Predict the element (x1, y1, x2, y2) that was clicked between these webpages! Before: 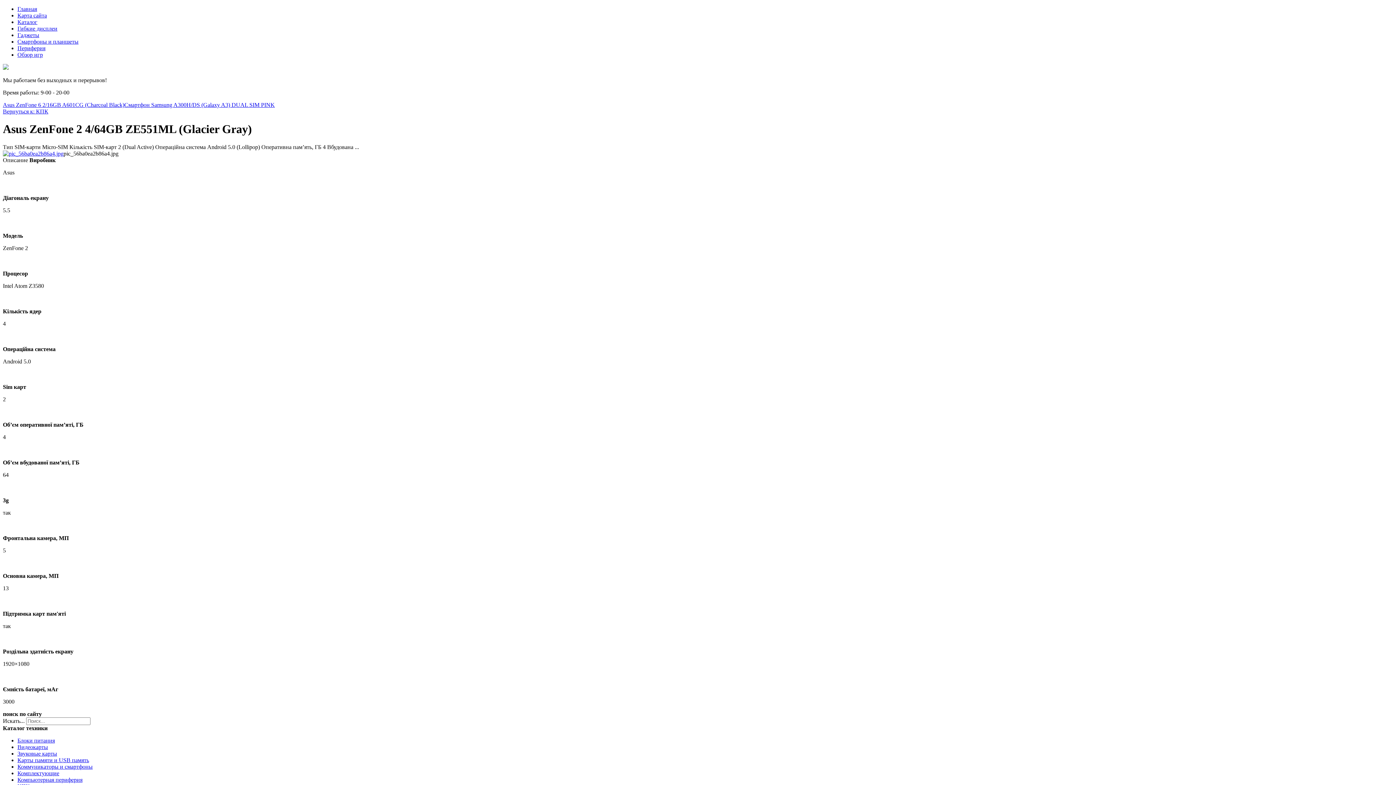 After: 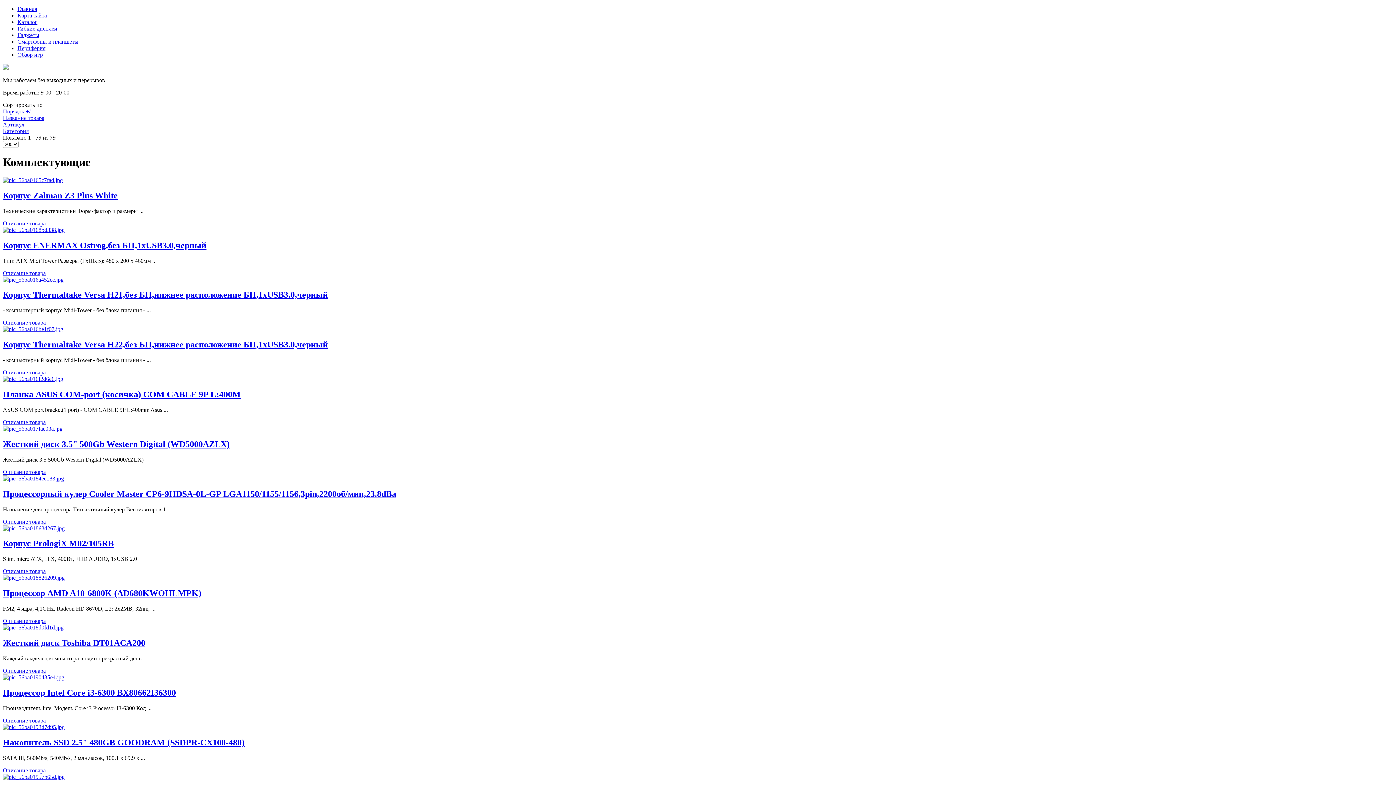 Action: bbox: (17, 770, 59, 776) label: Комплектующие